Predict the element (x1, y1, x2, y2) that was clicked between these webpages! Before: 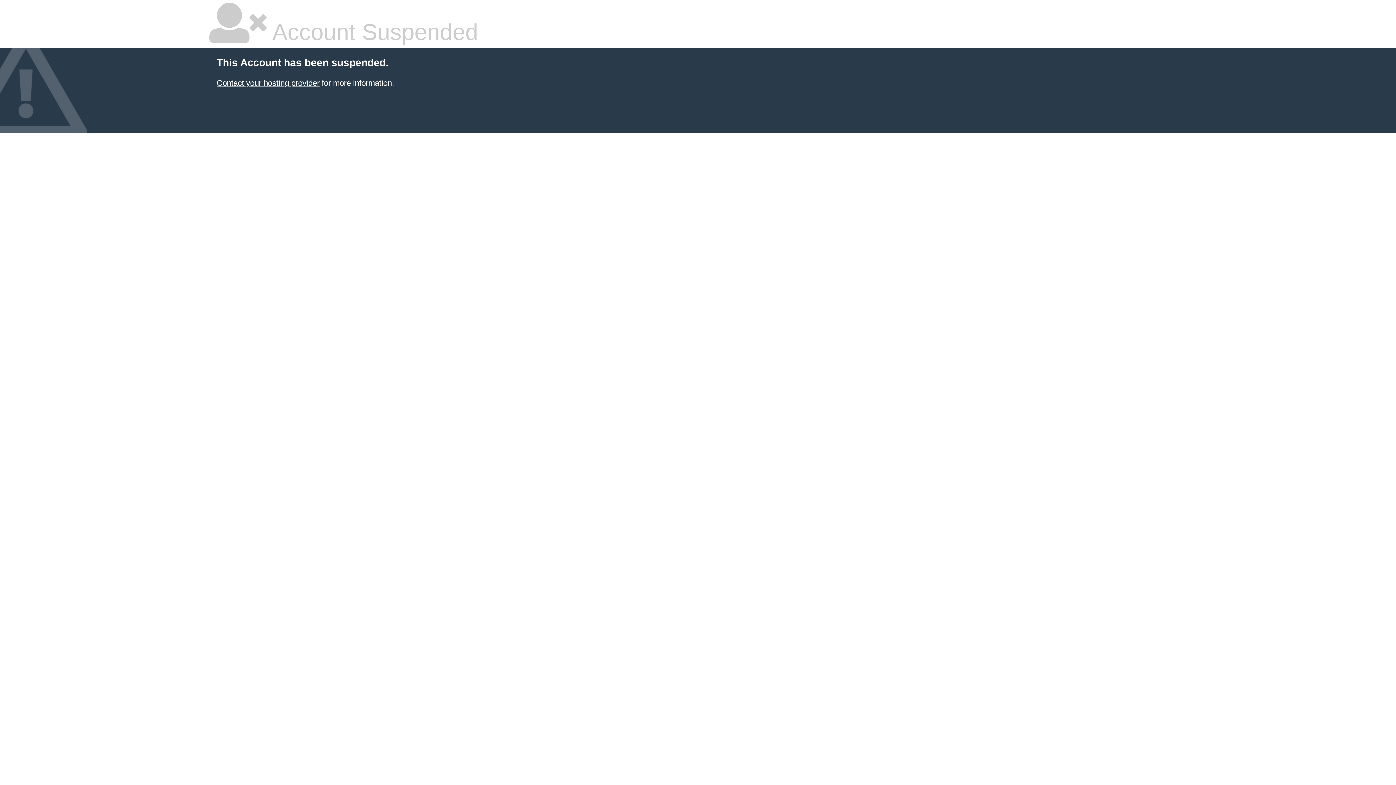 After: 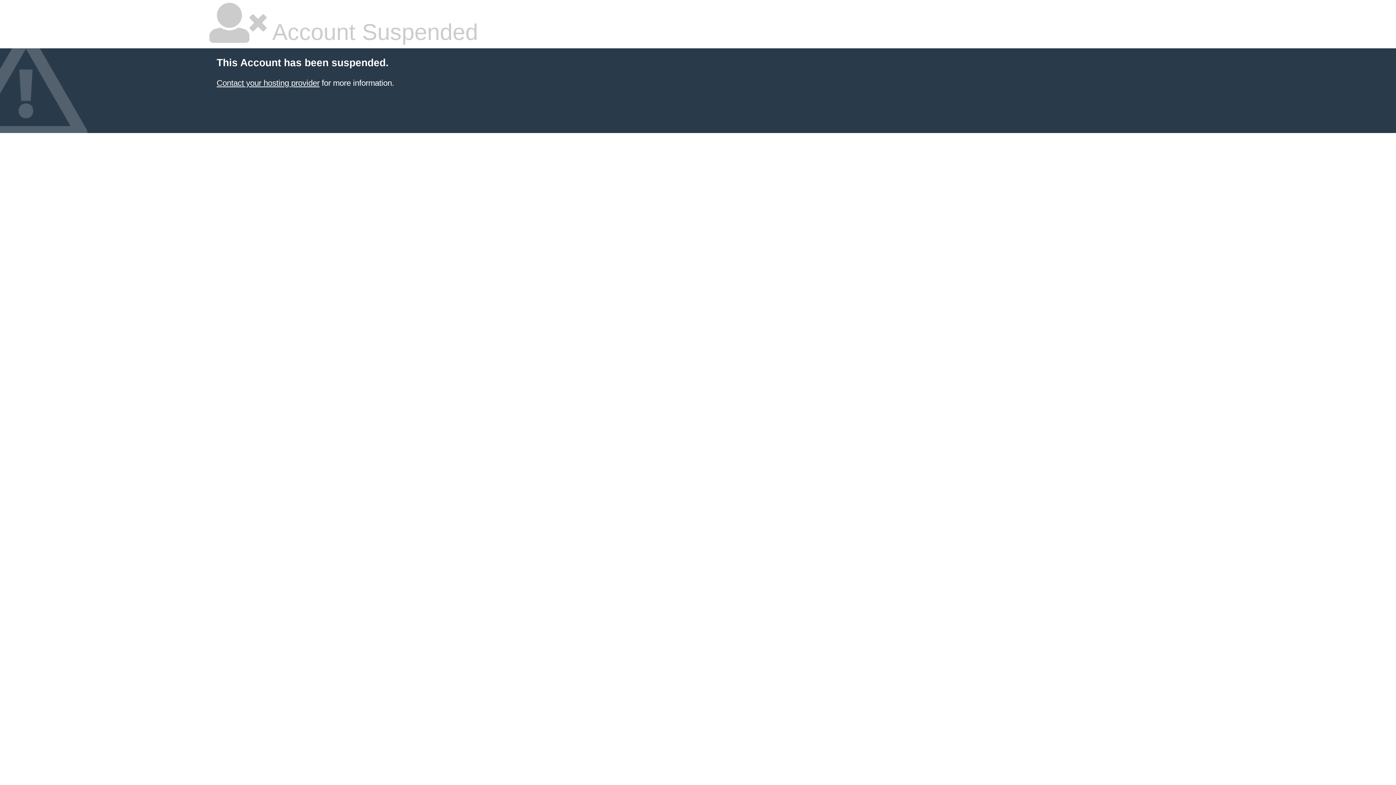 Action: bbox: (216, 78, 319, 87) label: Contact your hosting provider